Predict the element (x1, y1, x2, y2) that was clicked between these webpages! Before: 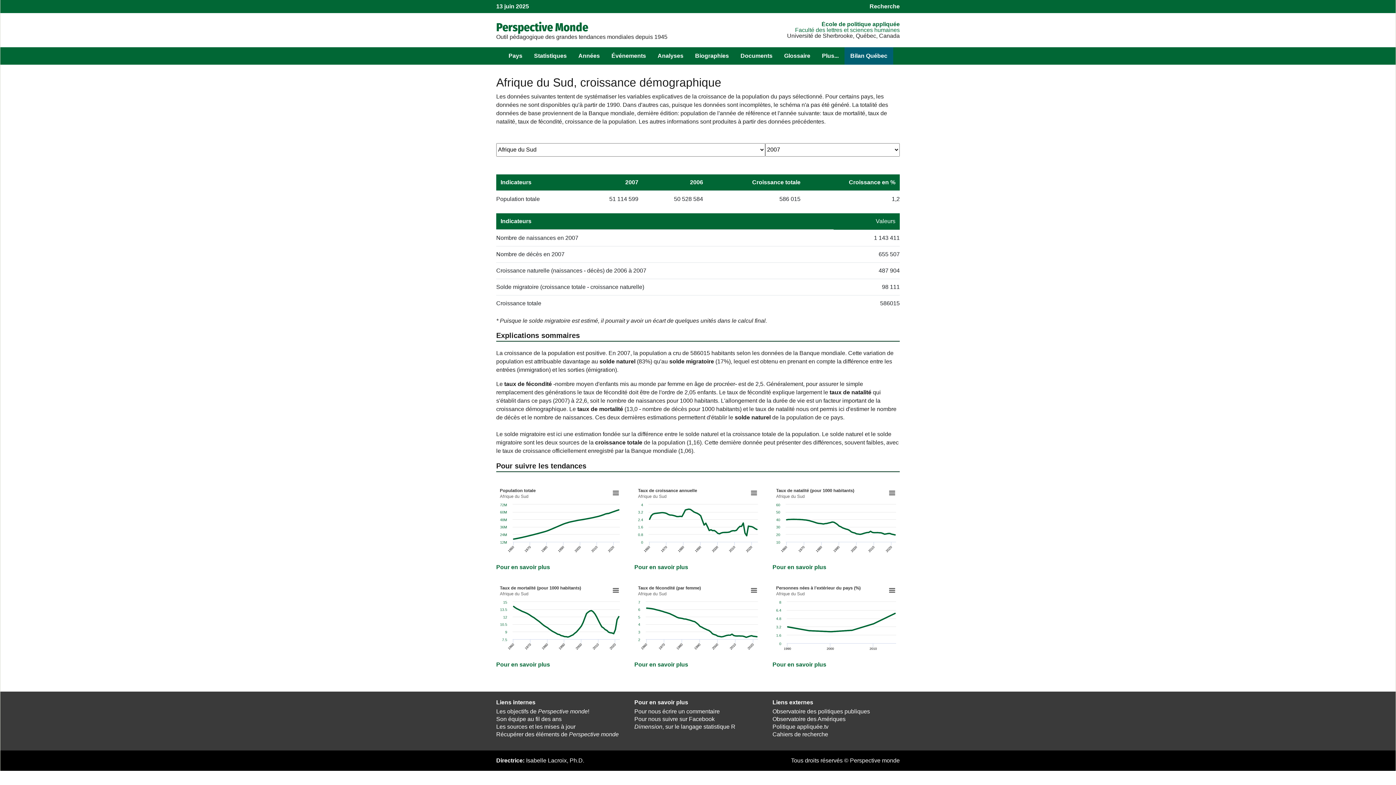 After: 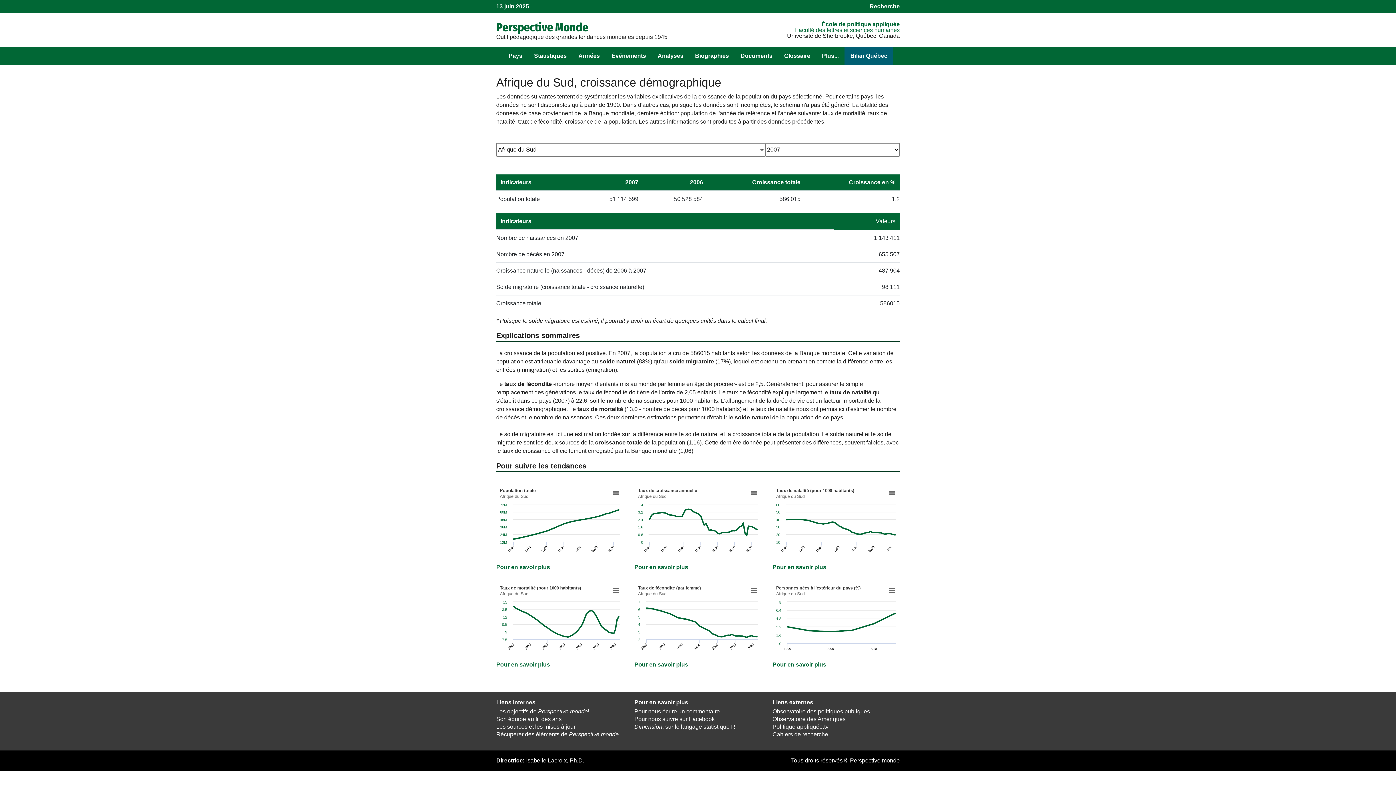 Action: label: Cahiers de recherche bbox: (772, 731, 828, 737)